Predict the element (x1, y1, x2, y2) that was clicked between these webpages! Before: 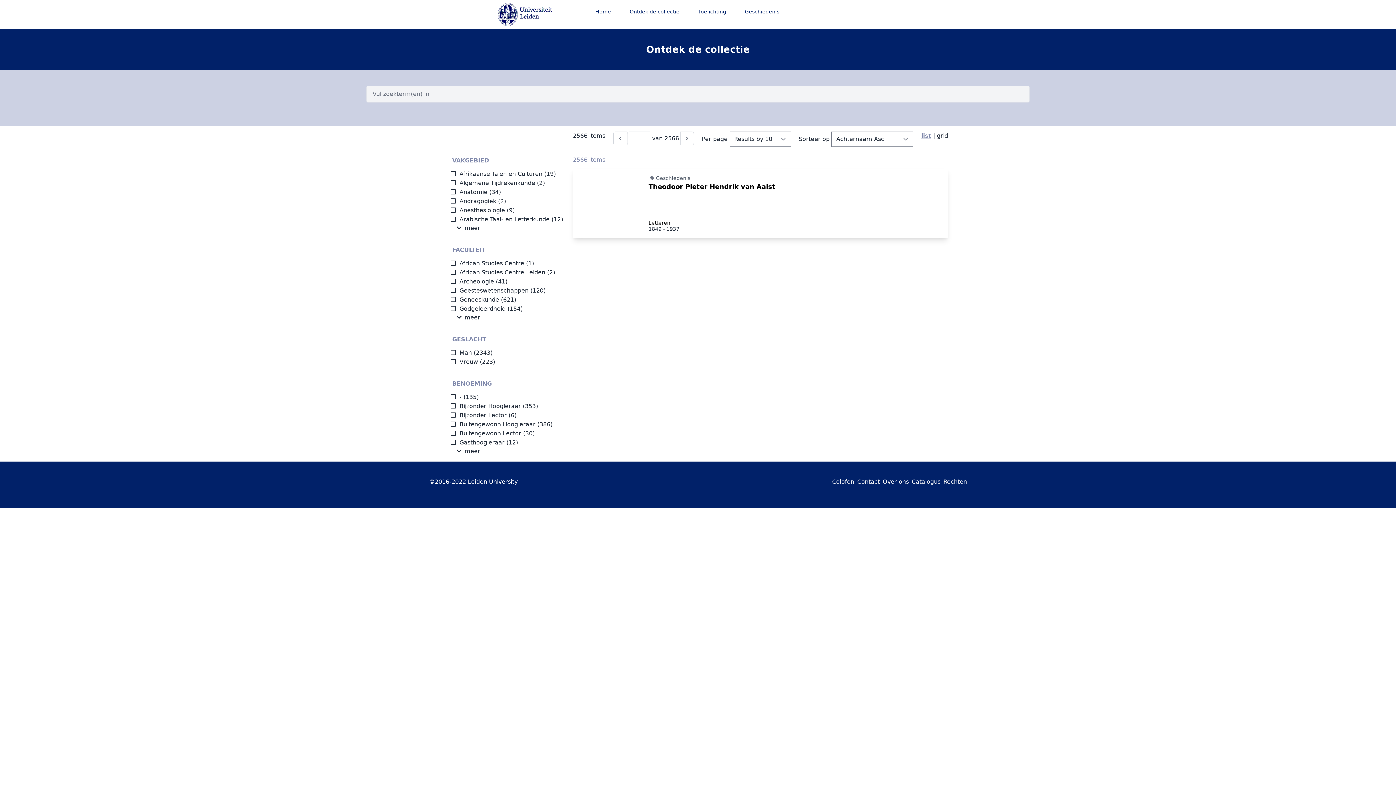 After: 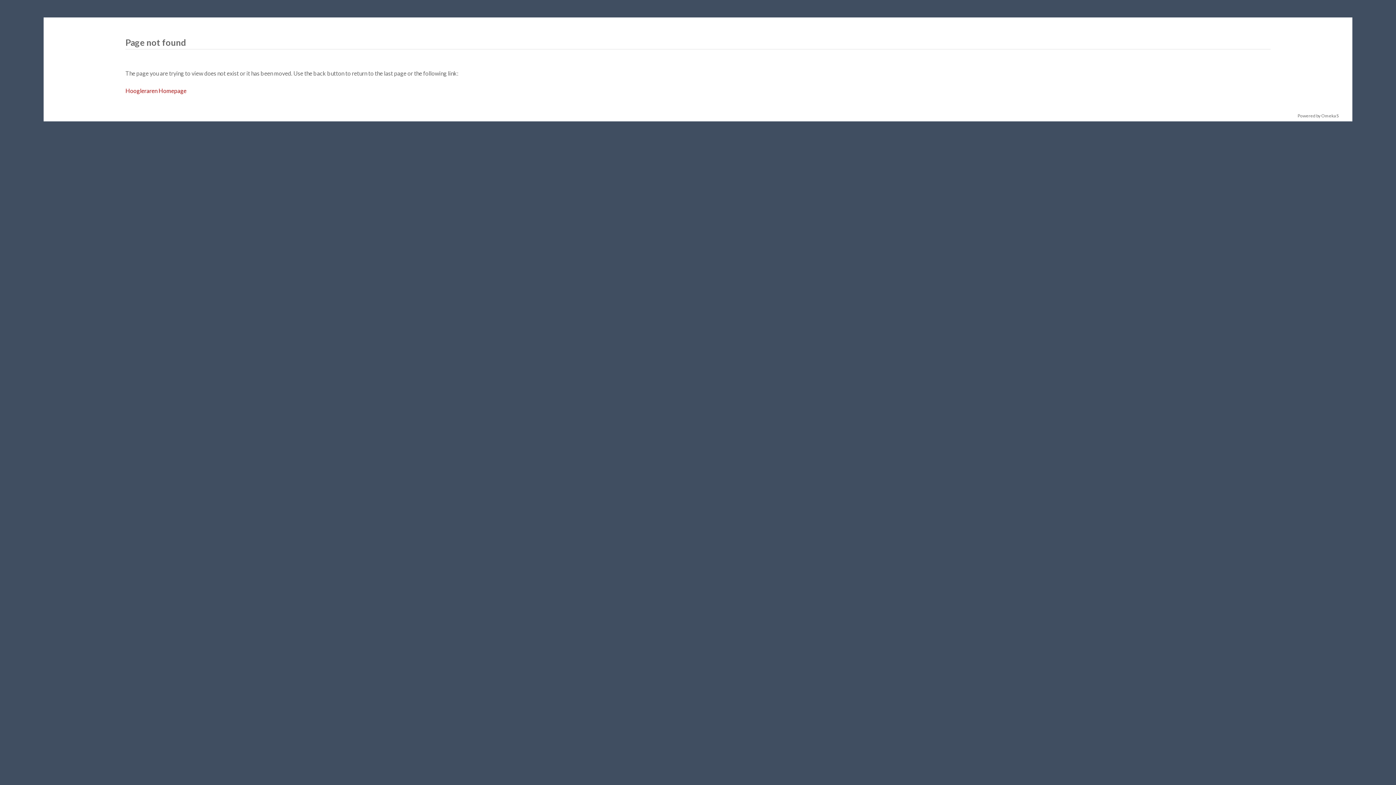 Action: label: Colofon bbox: (832, 478, 854, 485)